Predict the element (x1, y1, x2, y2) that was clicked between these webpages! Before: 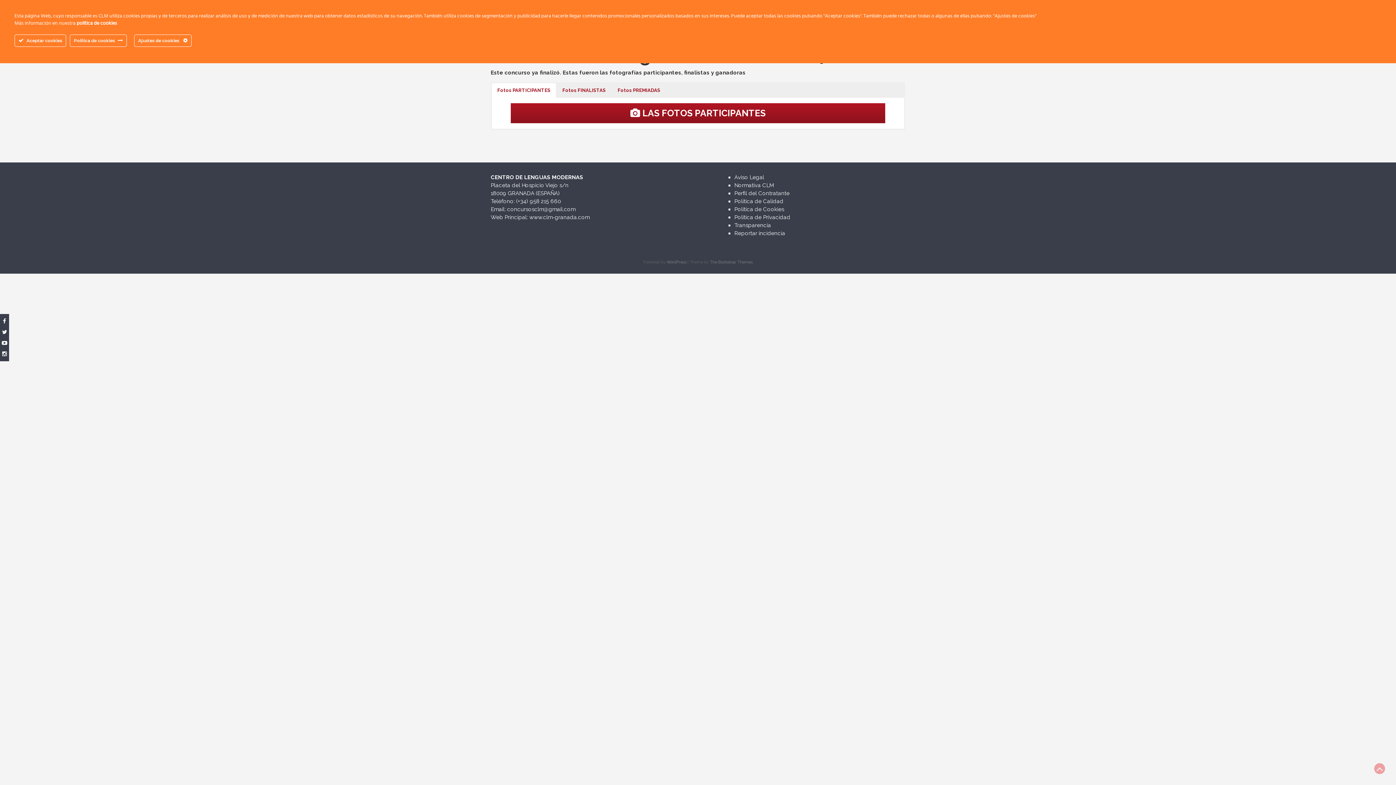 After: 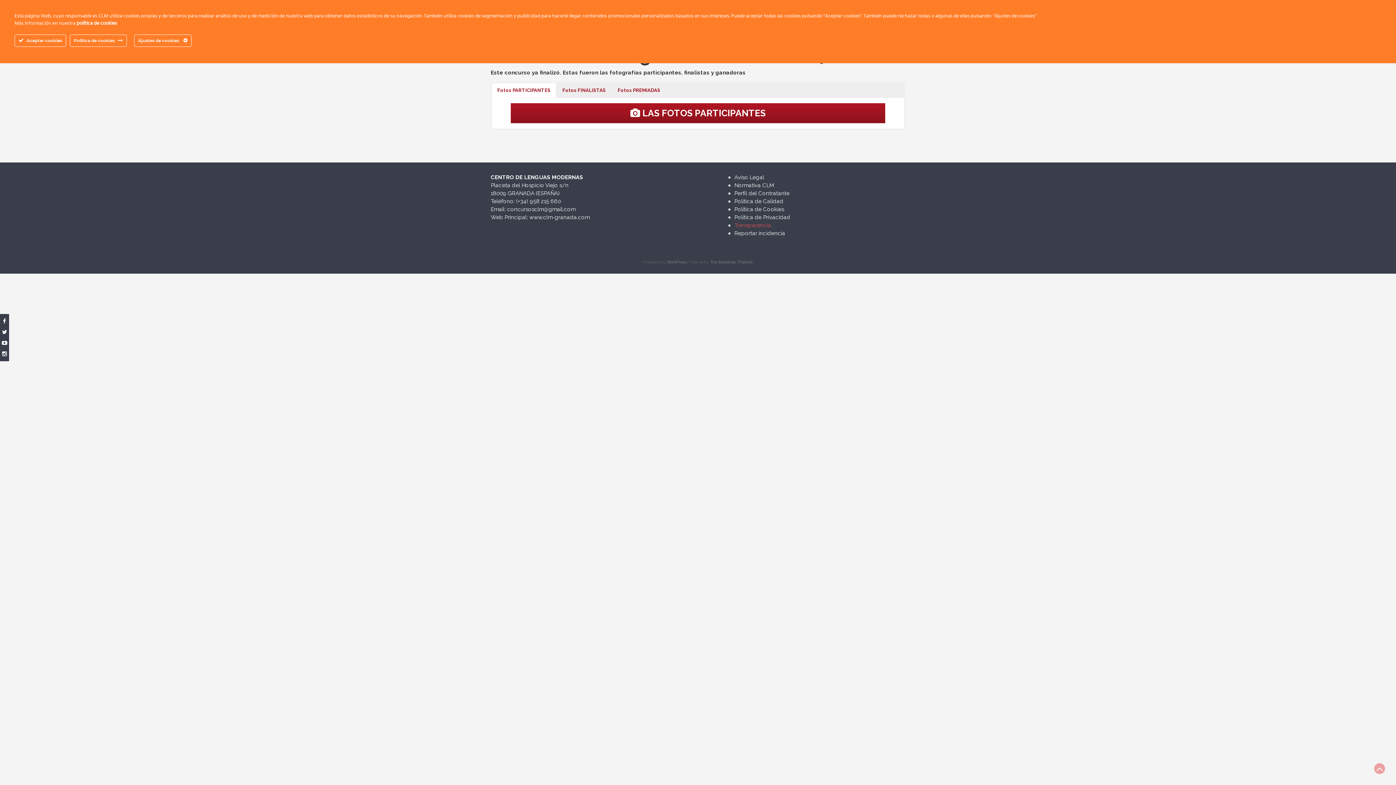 Action: label: Transparencia bbox: (734, 222, 771, 228)